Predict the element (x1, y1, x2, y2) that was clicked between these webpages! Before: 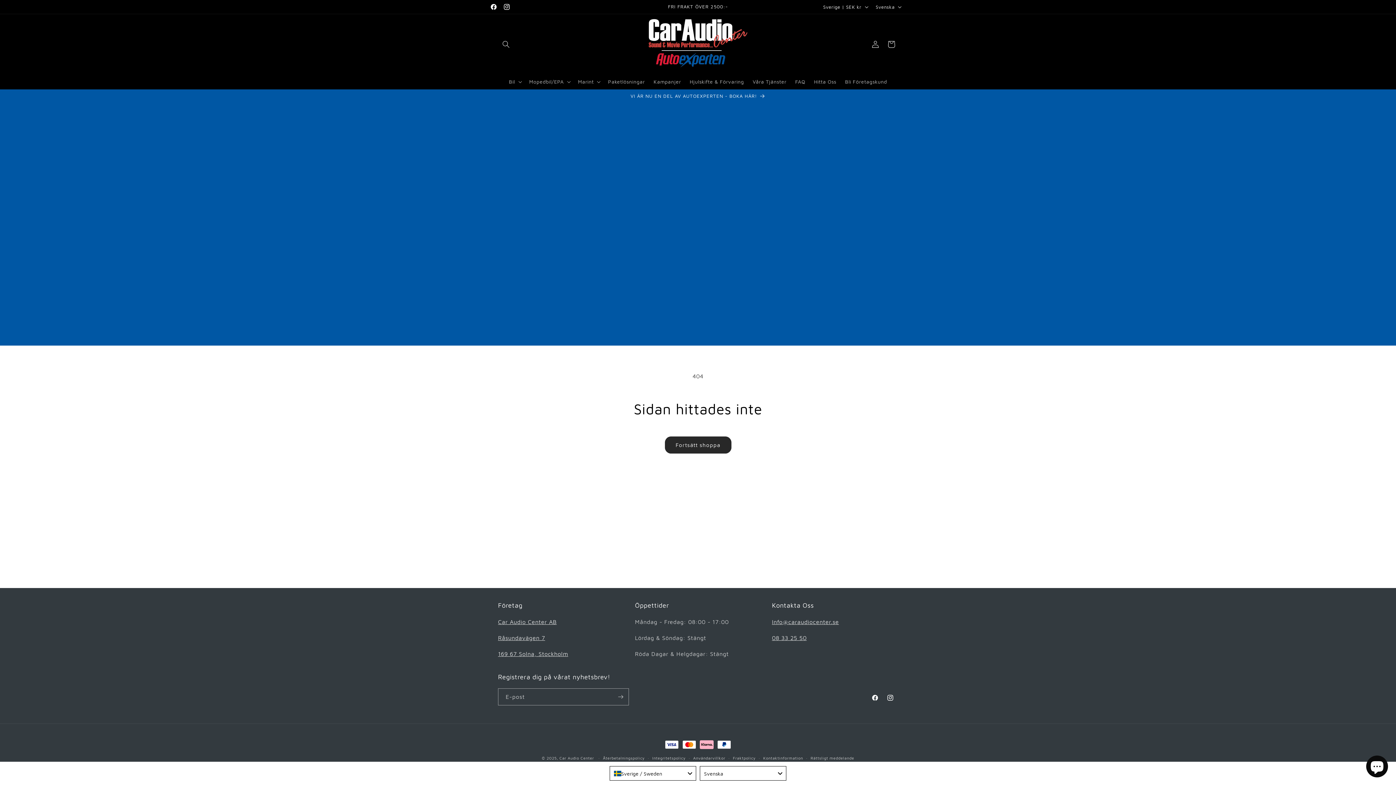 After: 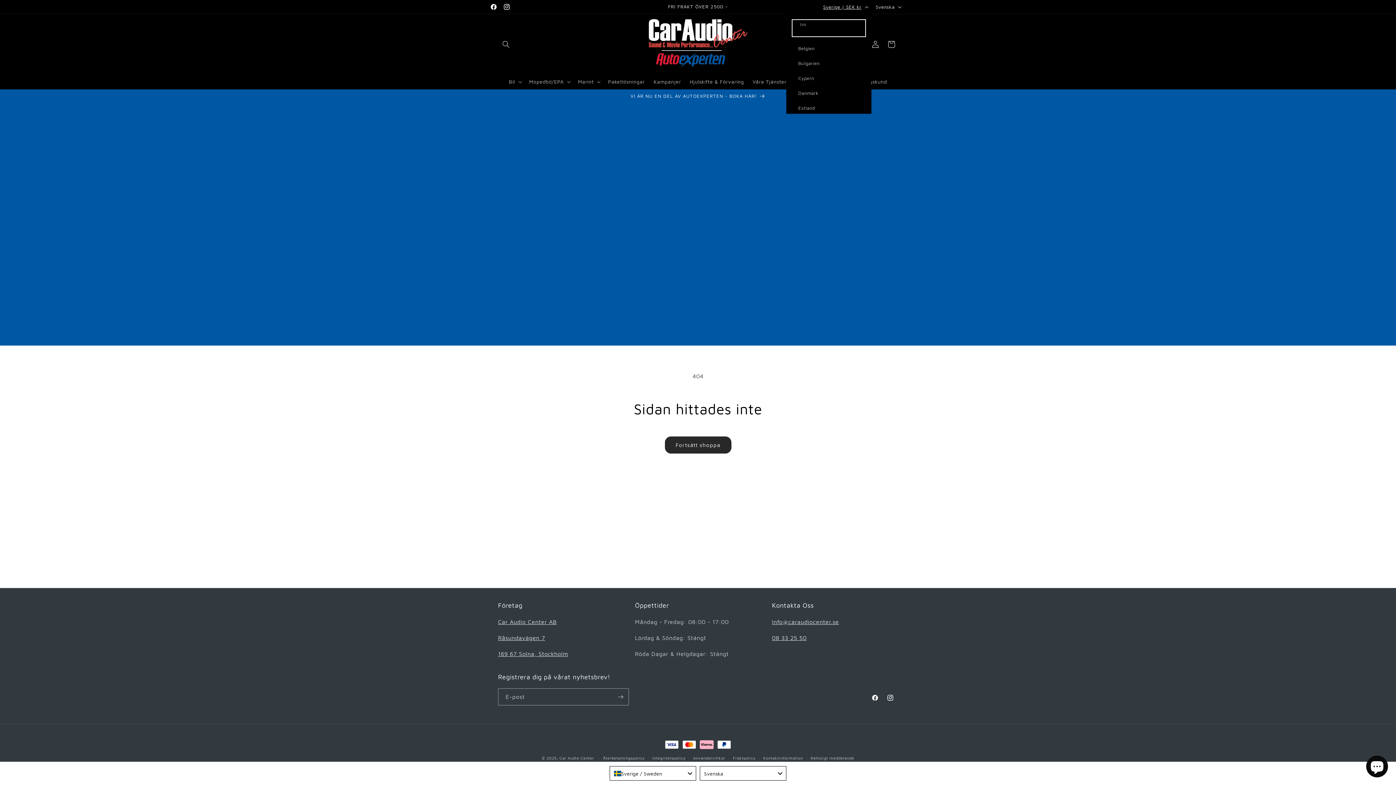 Action: bbox: (818, 0, 871, 13) label: Sverige | SEK kr